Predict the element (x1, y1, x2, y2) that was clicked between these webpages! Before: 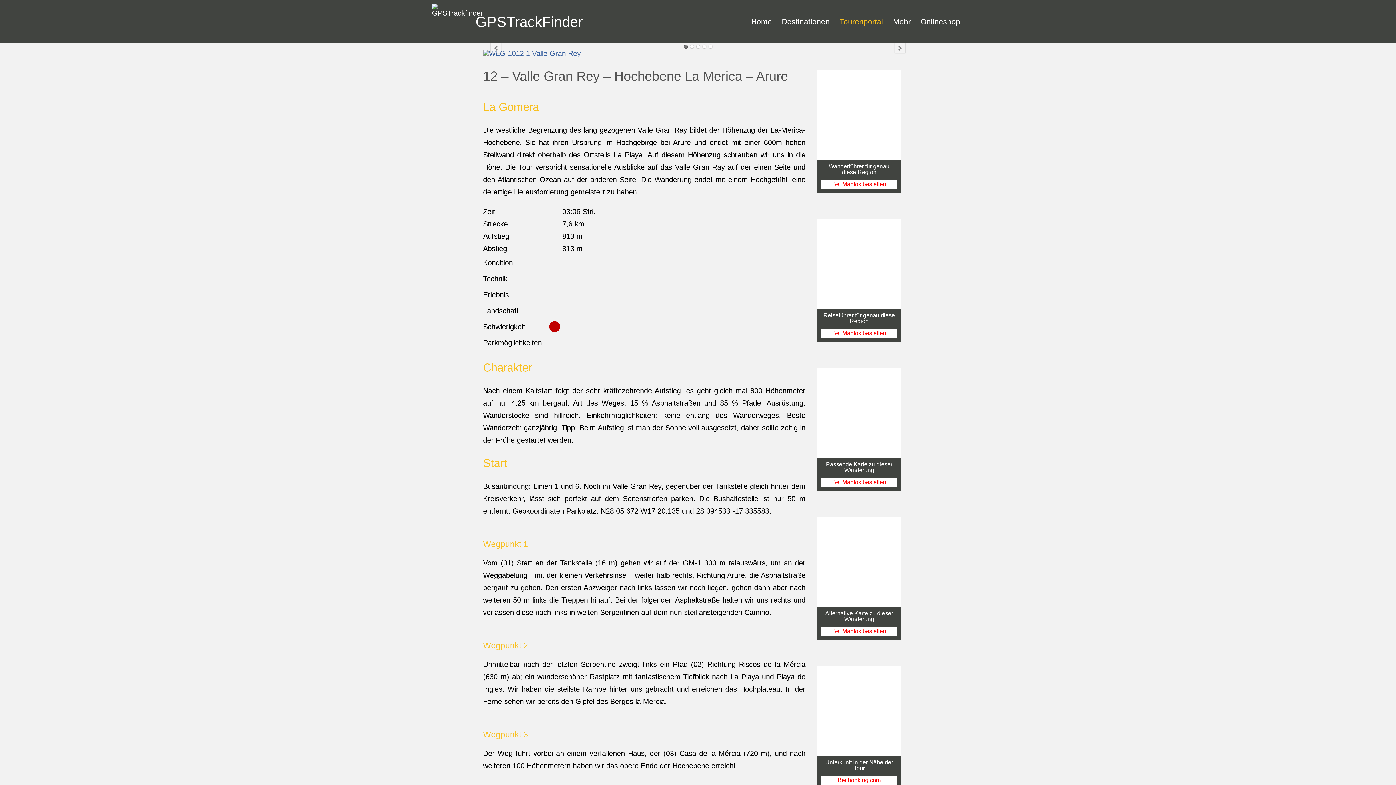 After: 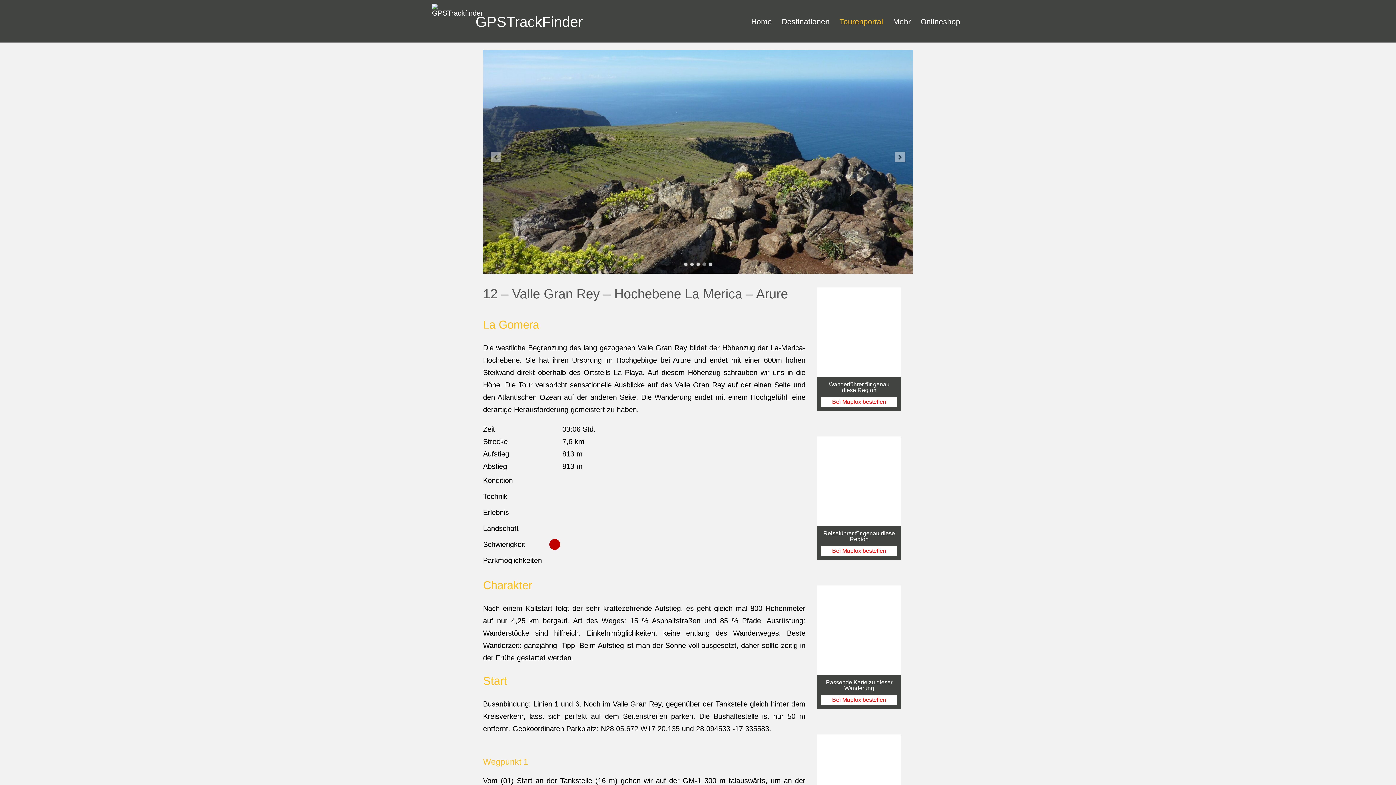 Action: label: 4 bbox: (702, 45, 706, 48)